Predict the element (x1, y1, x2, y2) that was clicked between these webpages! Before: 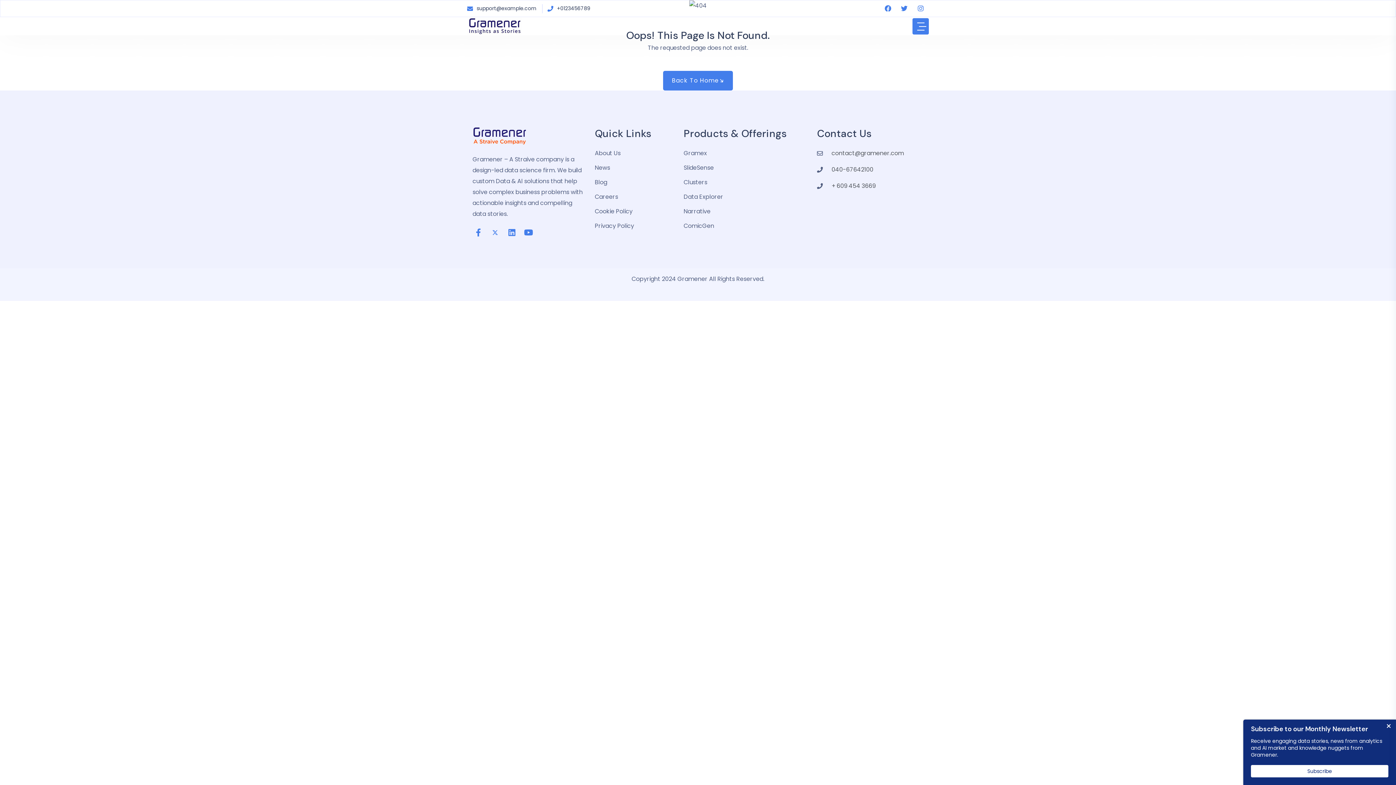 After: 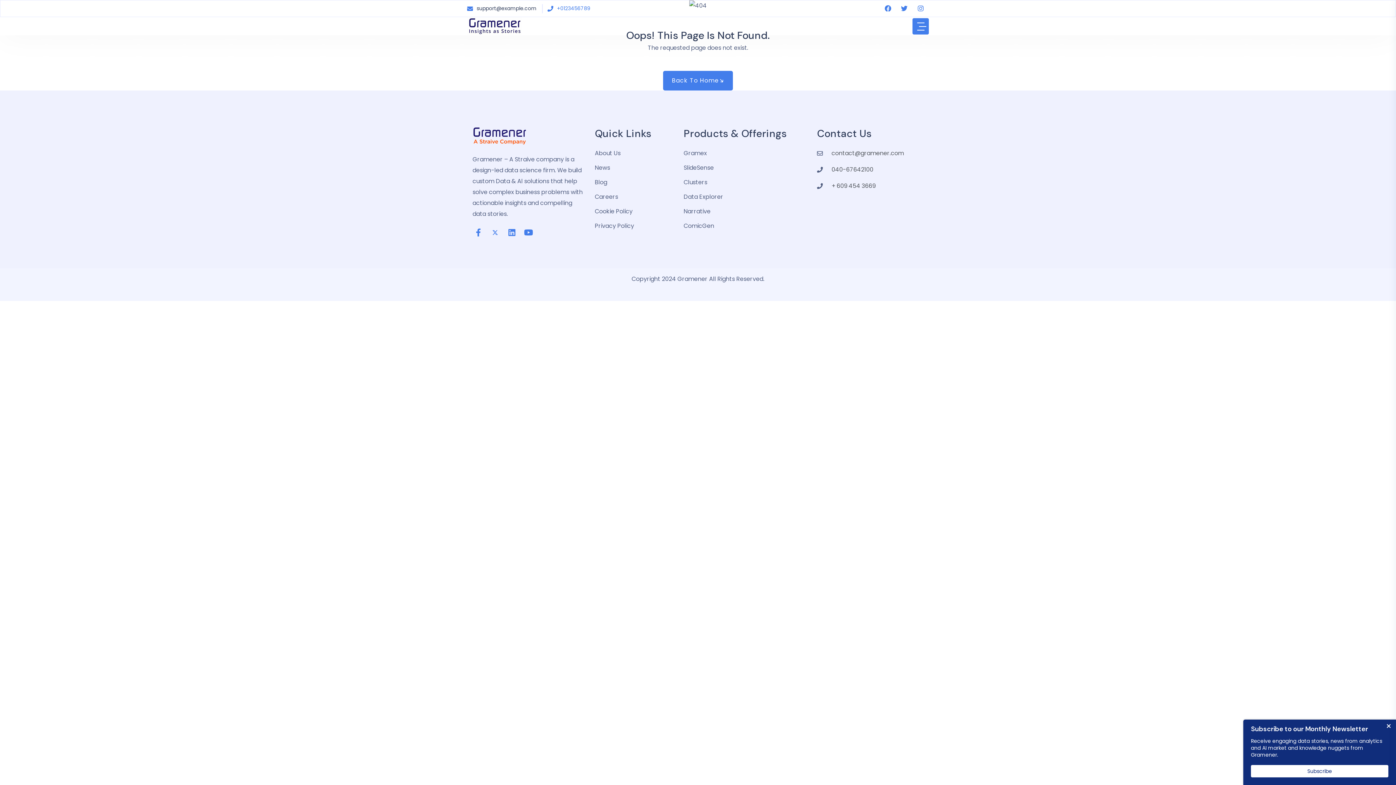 Action: label: +0123456789 bbox: (547, 4, 590, 12)